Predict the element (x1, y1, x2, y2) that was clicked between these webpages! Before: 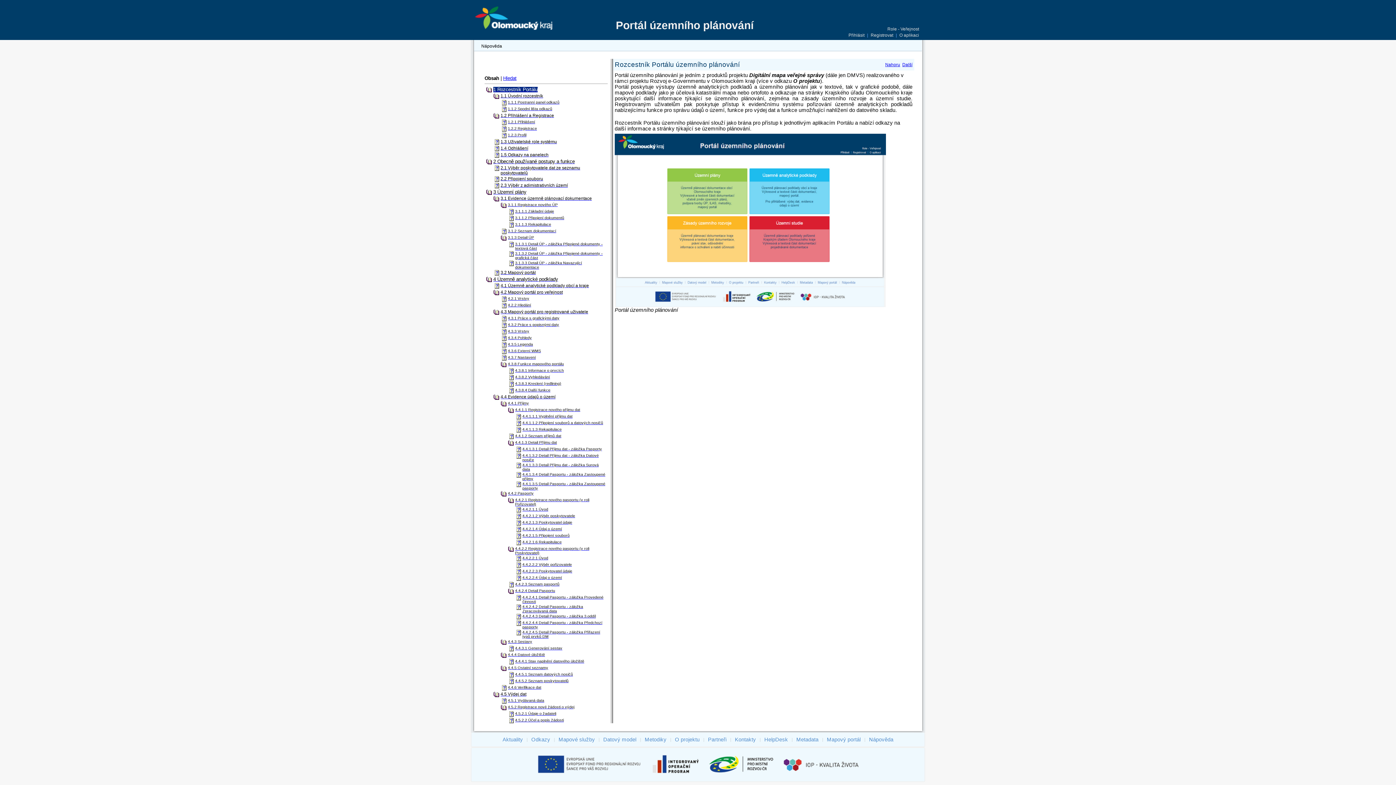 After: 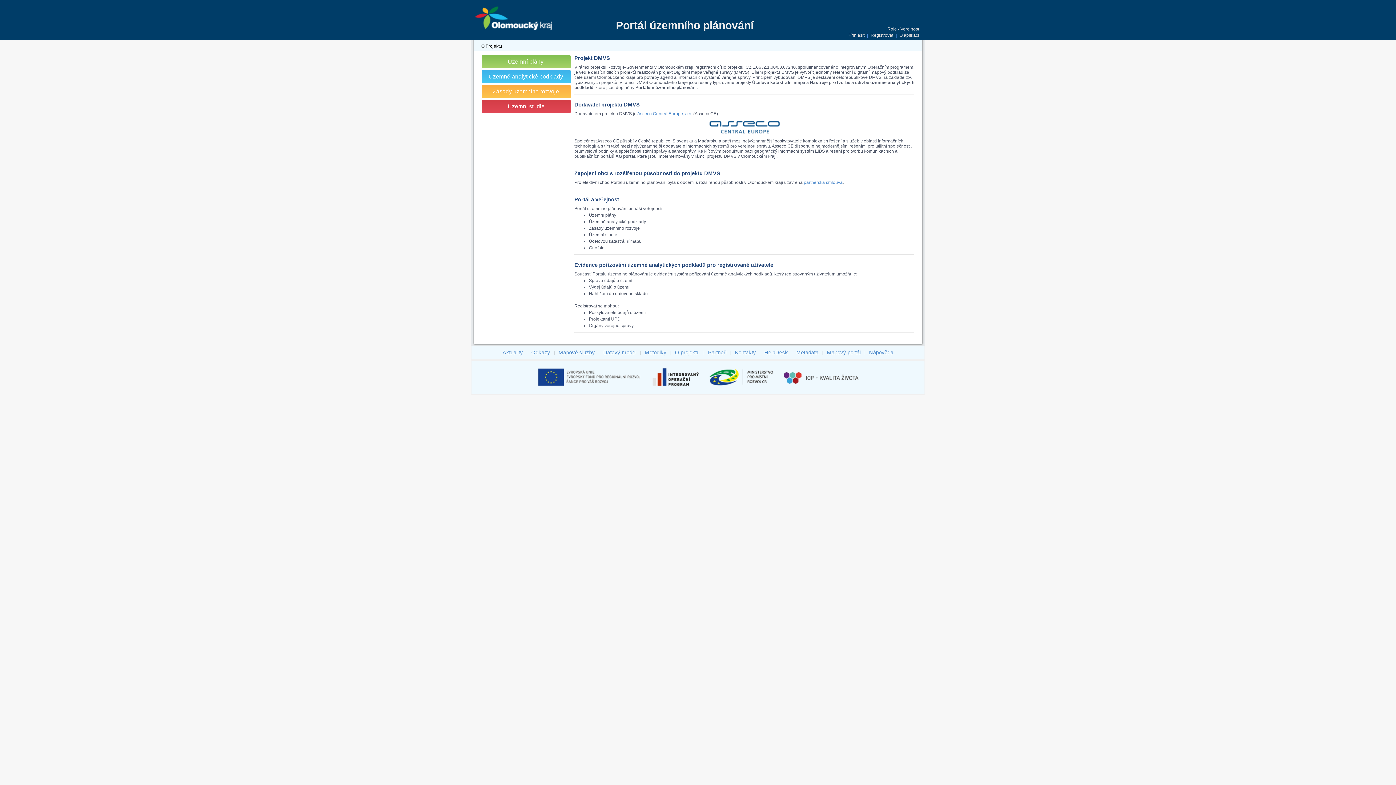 Action: label: O projektu bbox: (674, 736, 700, 744)